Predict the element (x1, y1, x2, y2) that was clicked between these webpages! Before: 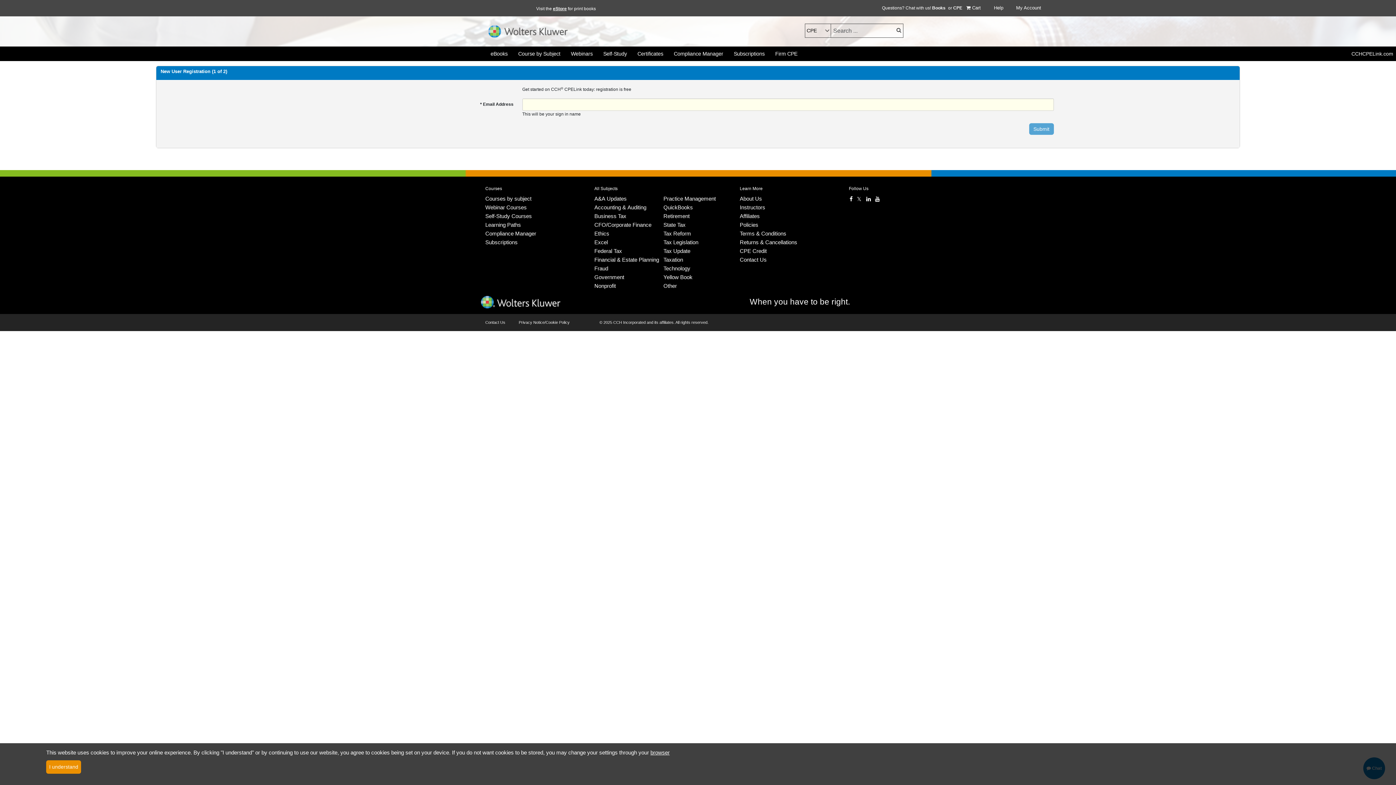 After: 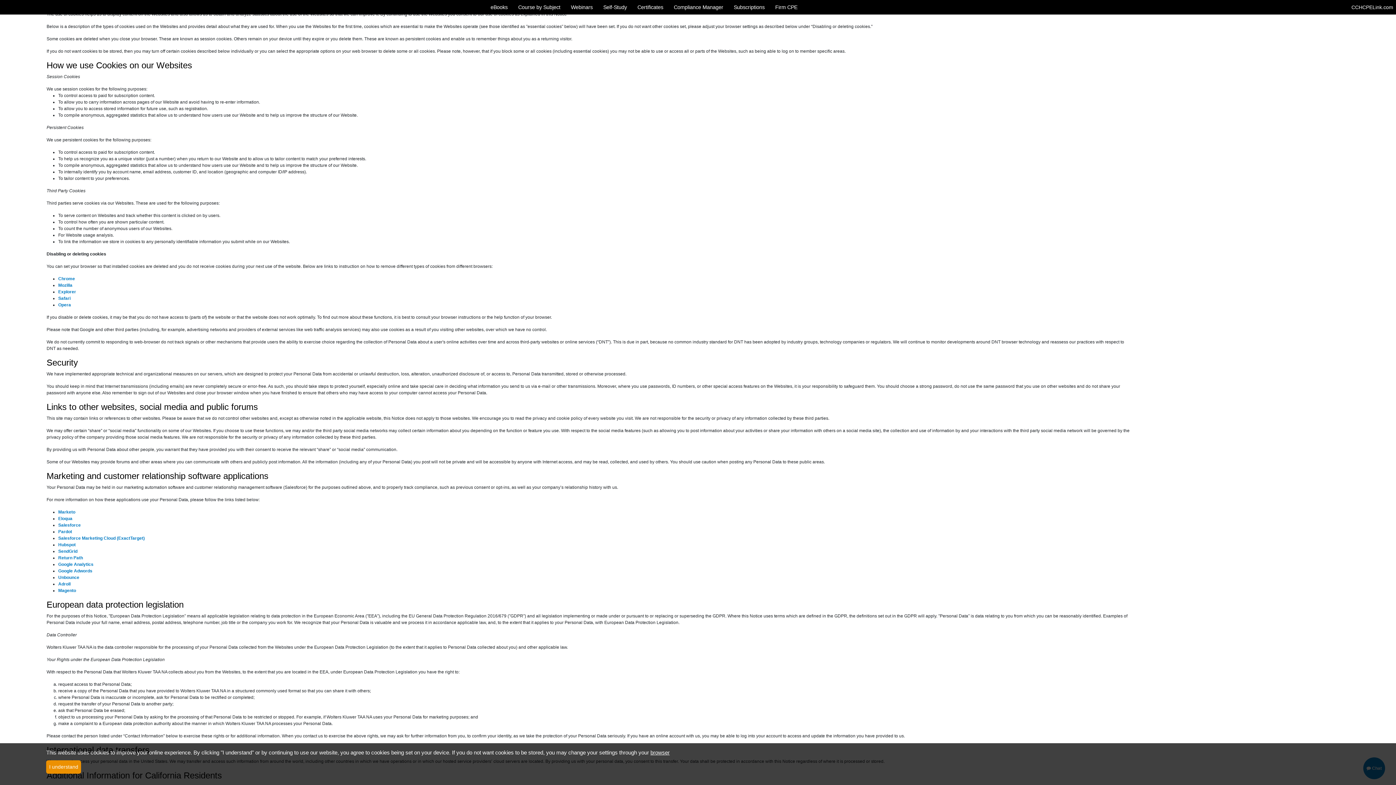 Action: bbox: (650, 749, 669, 756) label: browser